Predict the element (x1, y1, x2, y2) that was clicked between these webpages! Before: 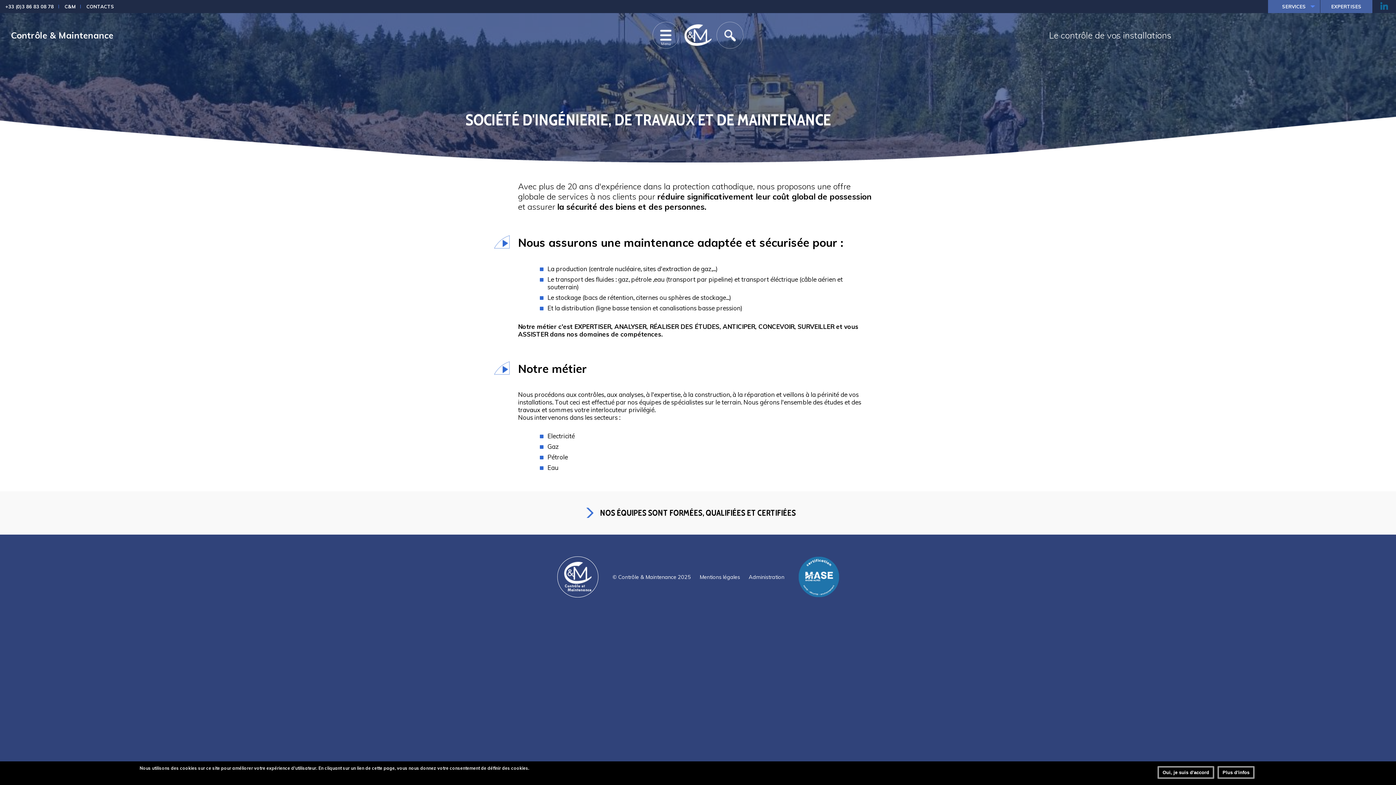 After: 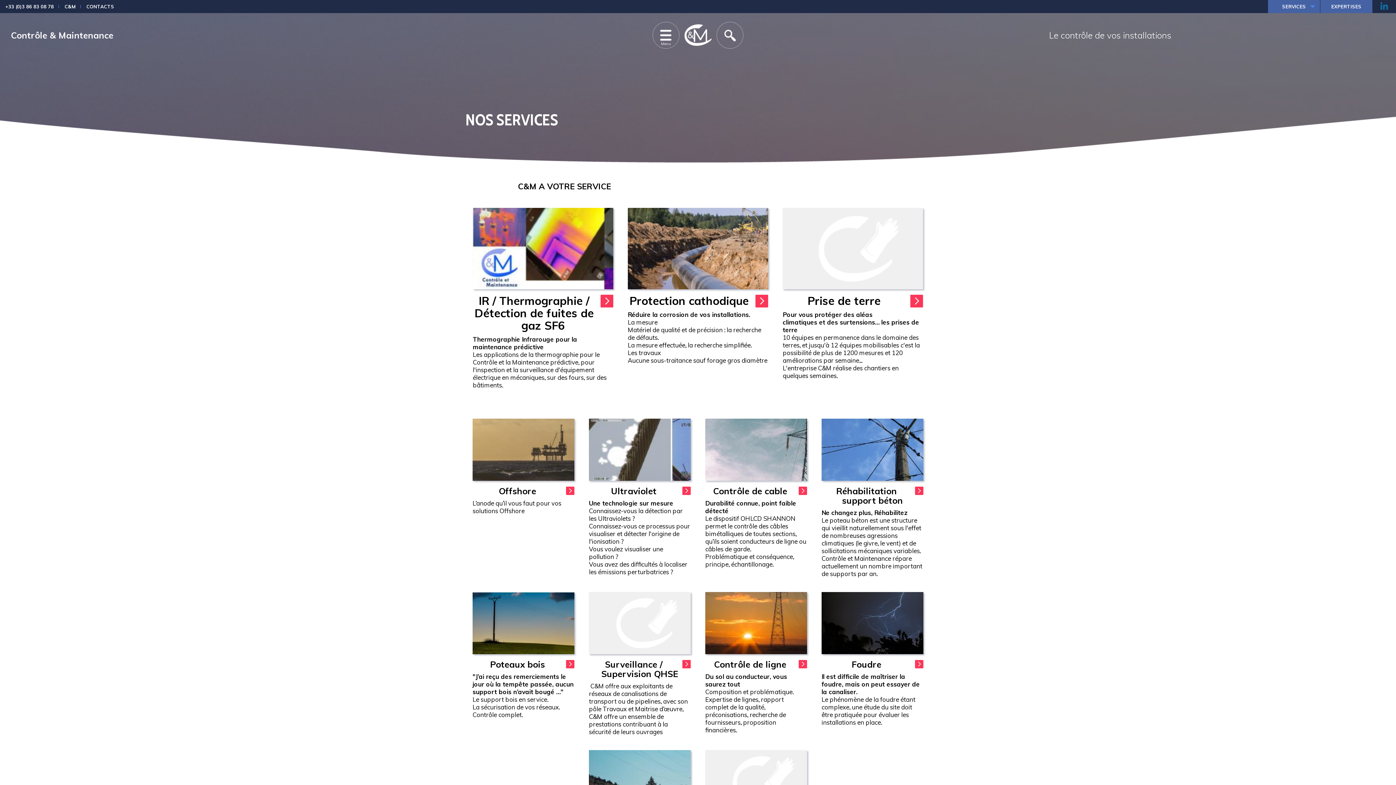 Action: bbox: (1268, 0, 1320, 13) label: SERVICES